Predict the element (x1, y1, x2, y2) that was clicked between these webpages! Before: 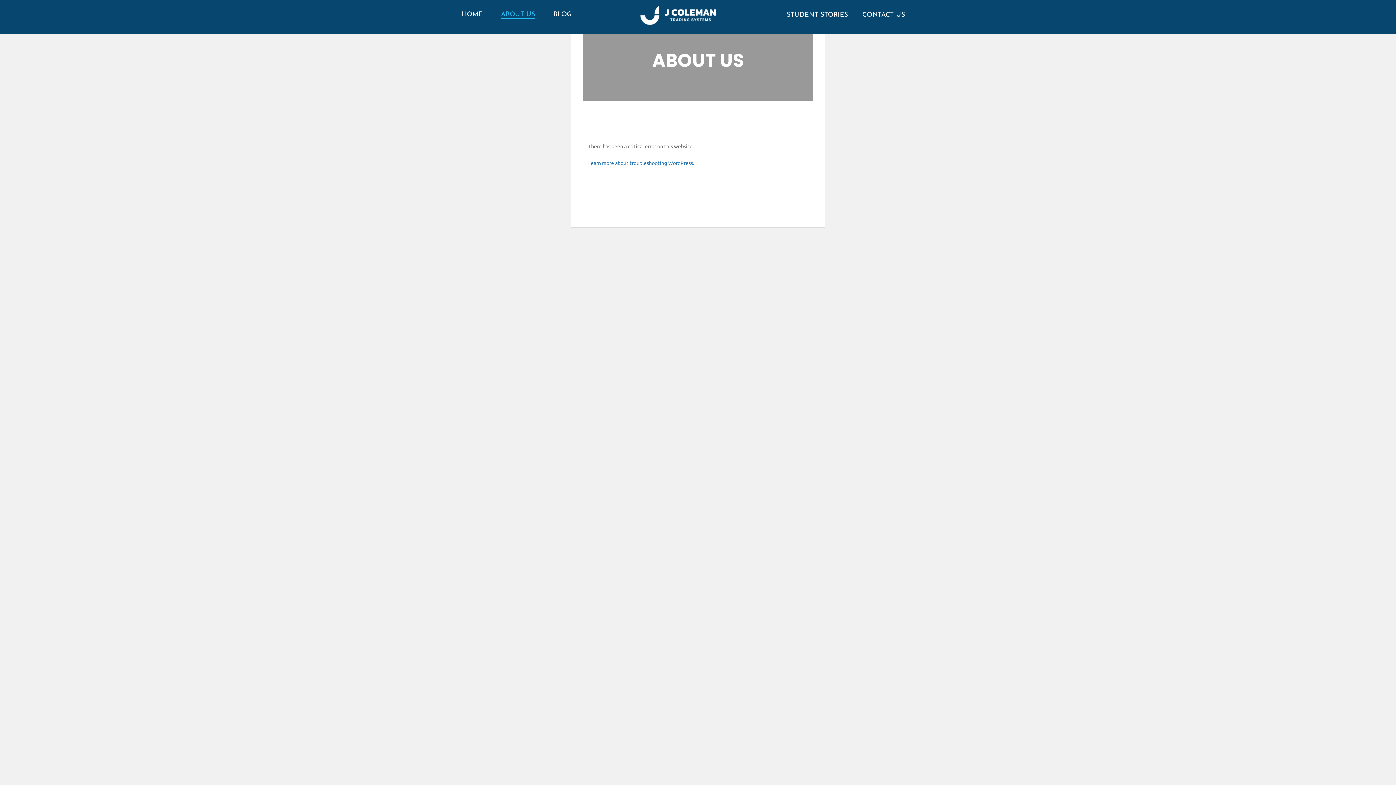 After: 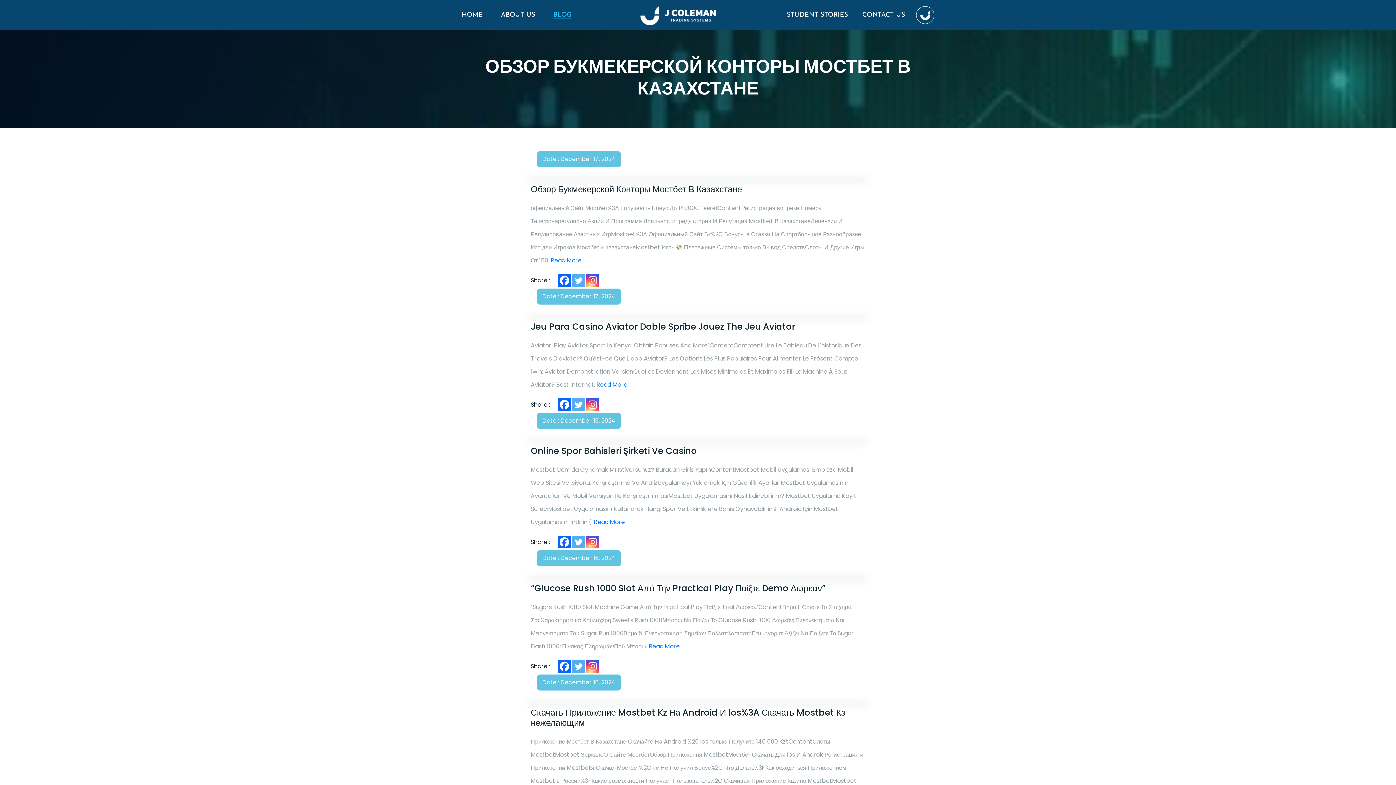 Action: label: BLOG bbox: (553, 11, 571, 18)